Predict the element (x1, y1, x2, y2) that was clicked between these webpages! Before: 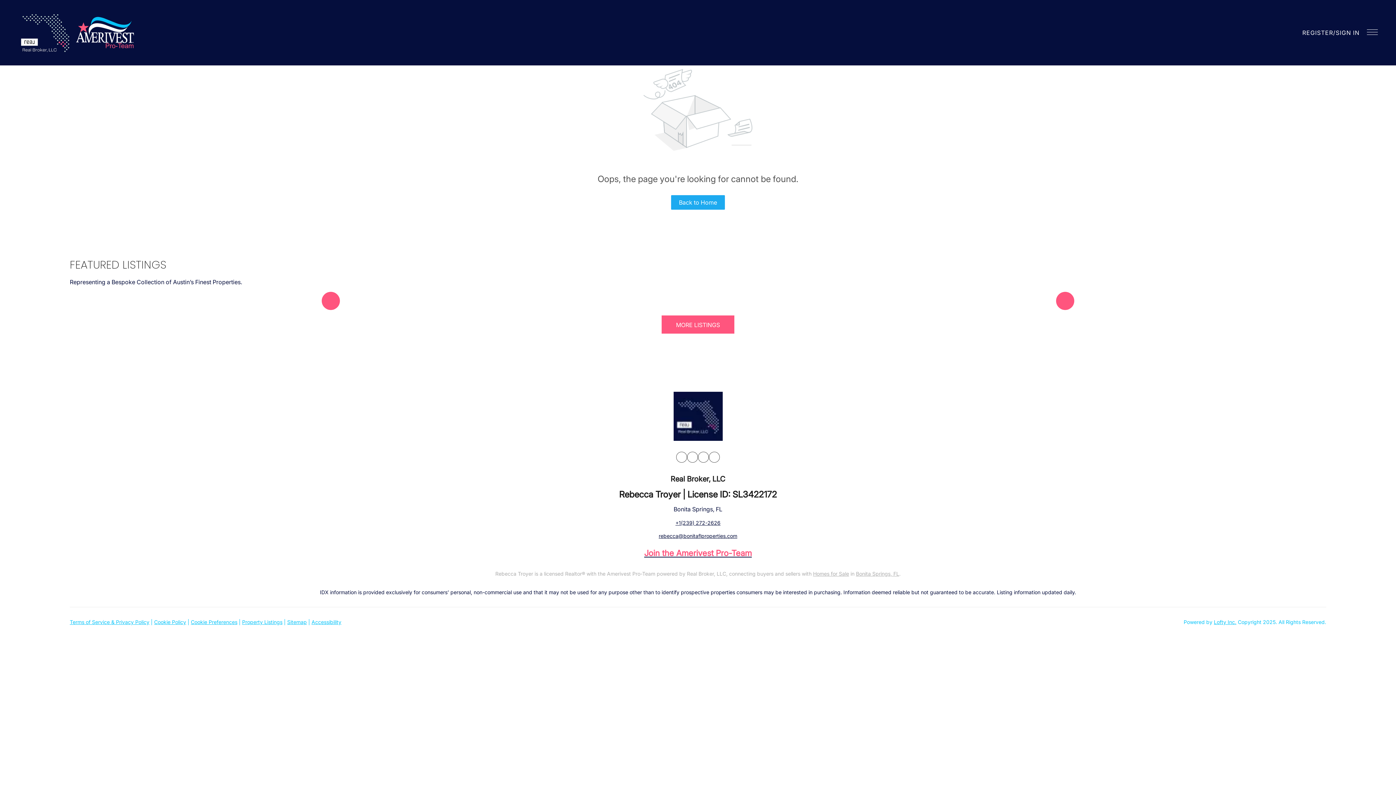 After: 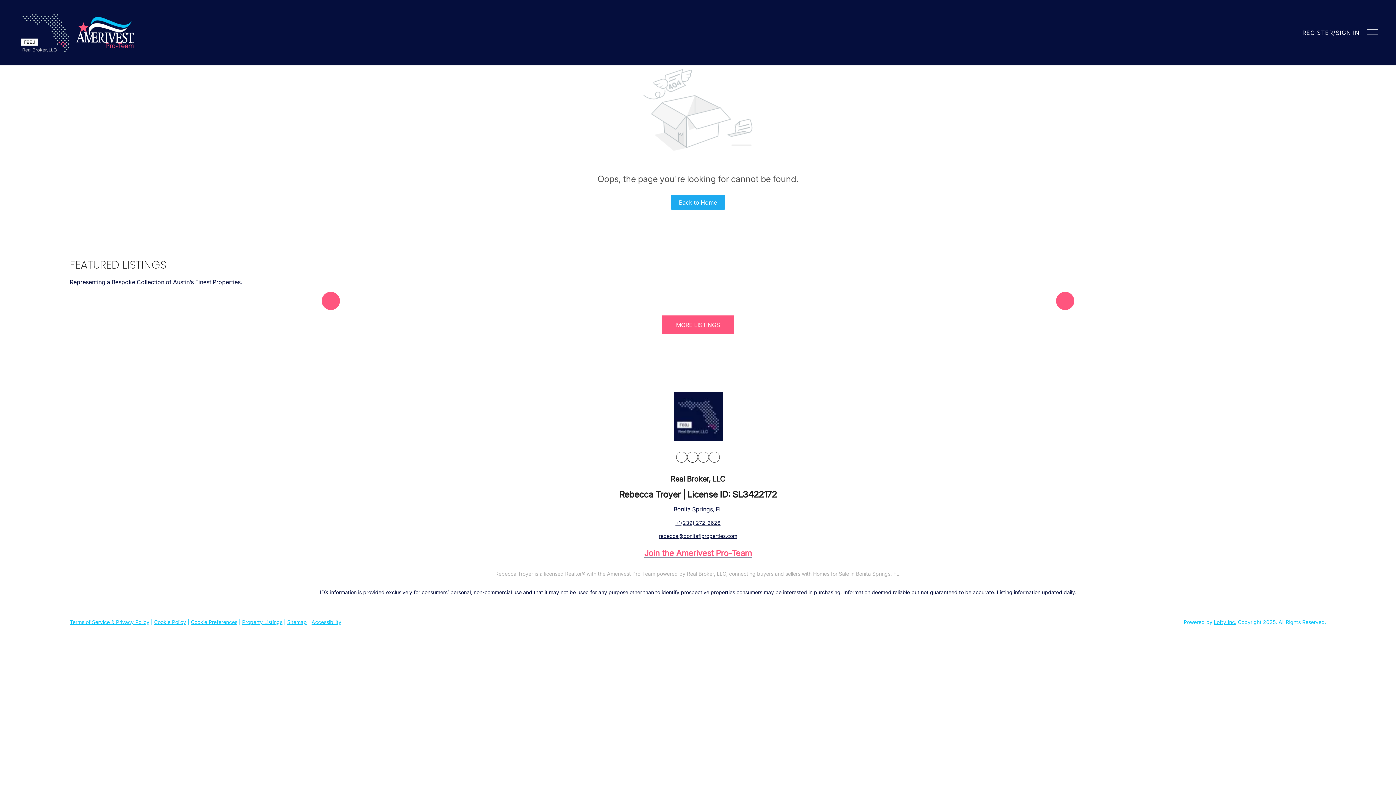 Action: bbox: (687, 451, 698, 462) label: linkedin